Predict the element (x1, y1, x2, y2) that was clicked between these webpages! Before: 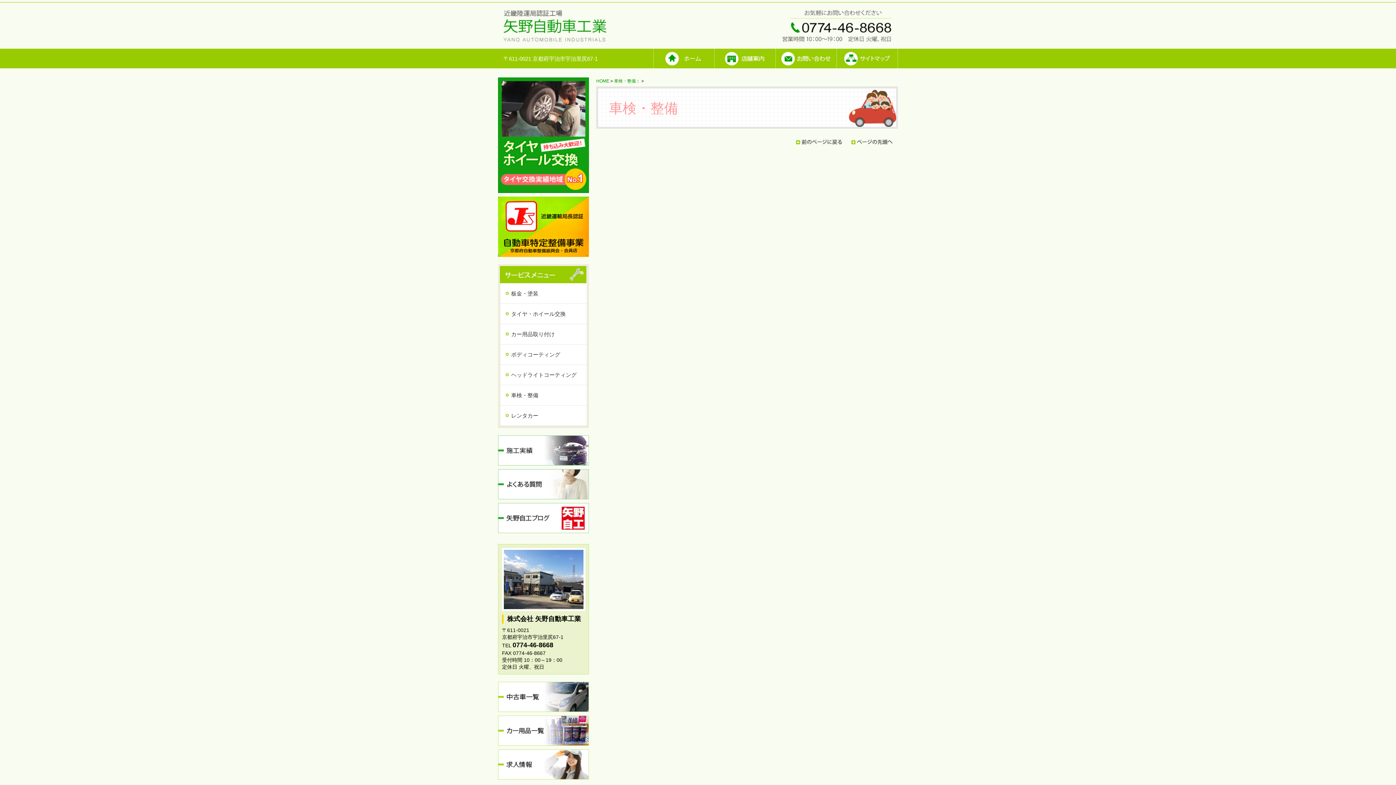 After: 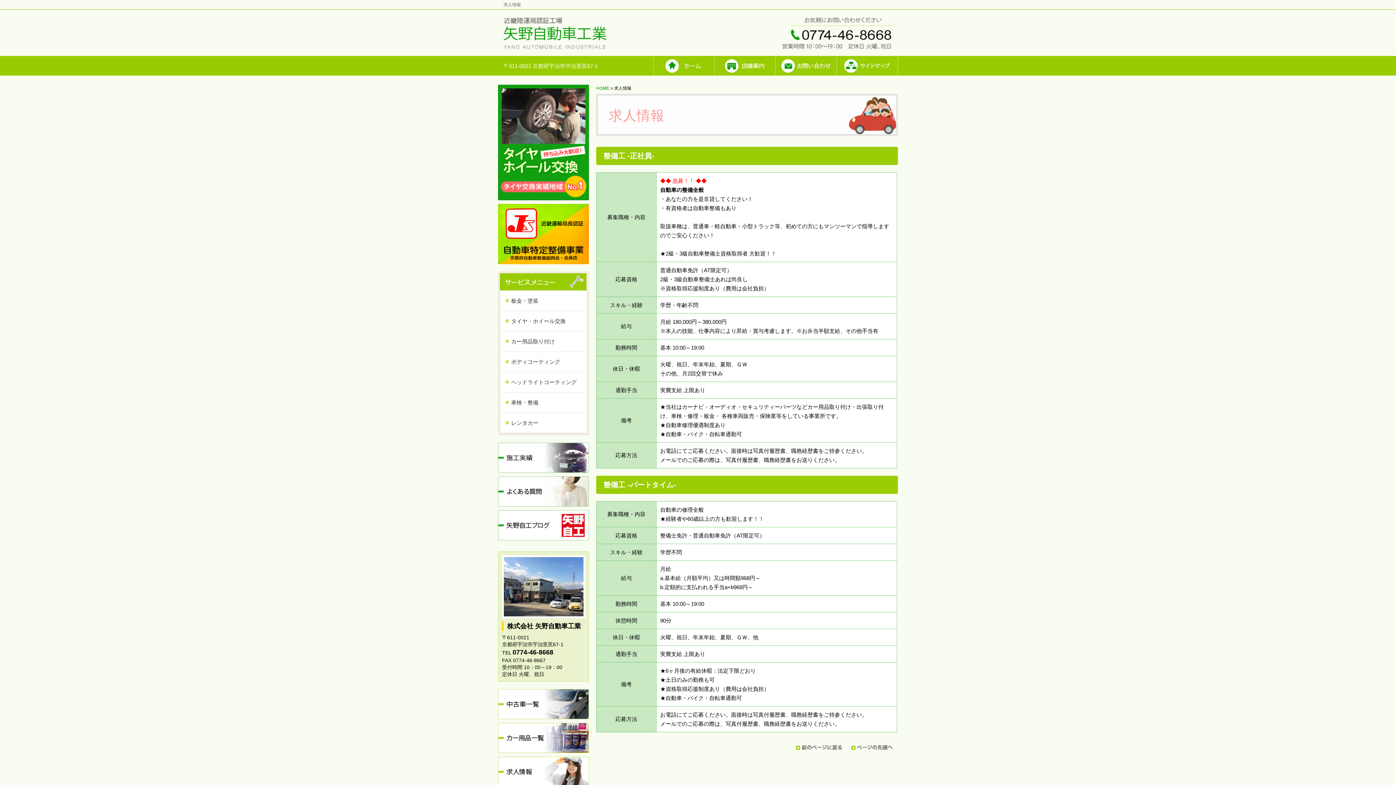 Action: bbox: (498, 751, 589, 757)